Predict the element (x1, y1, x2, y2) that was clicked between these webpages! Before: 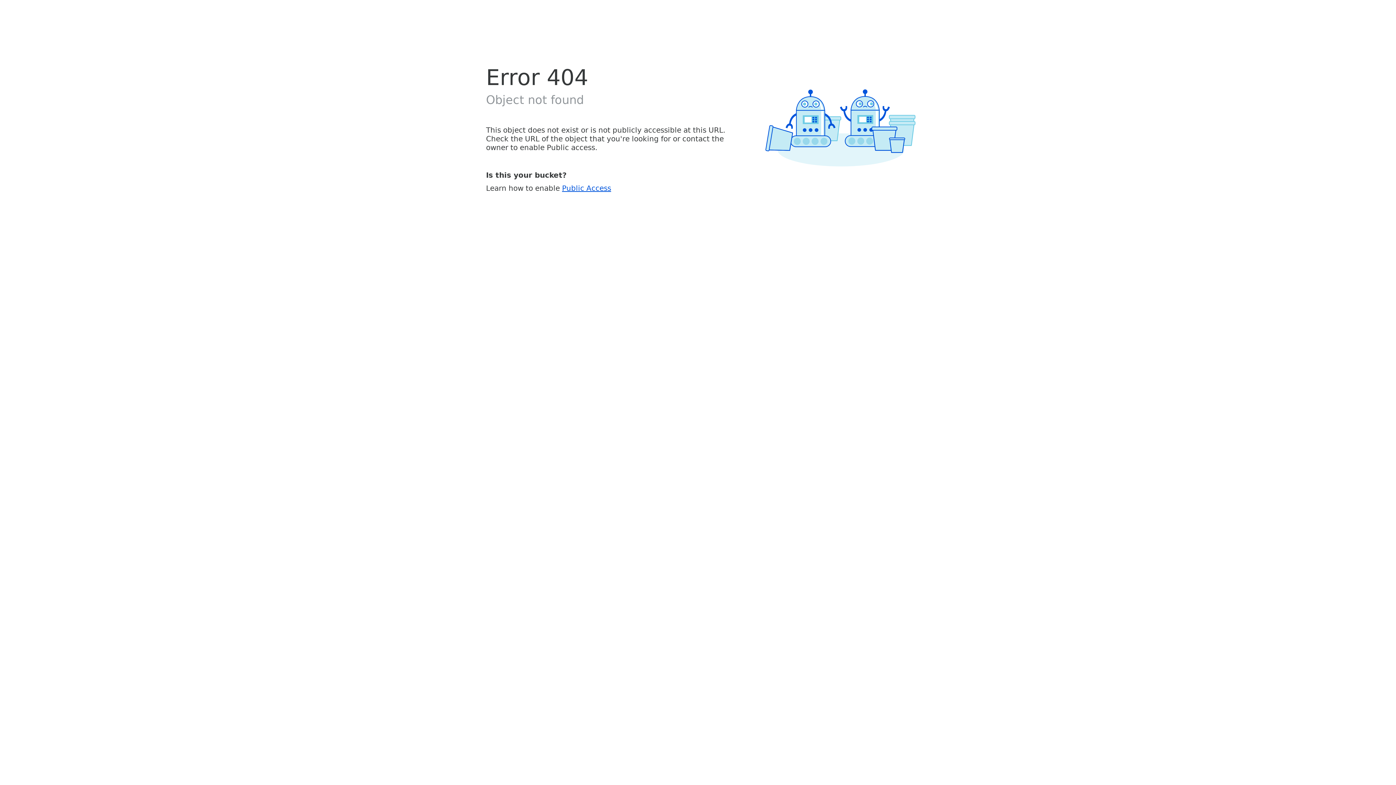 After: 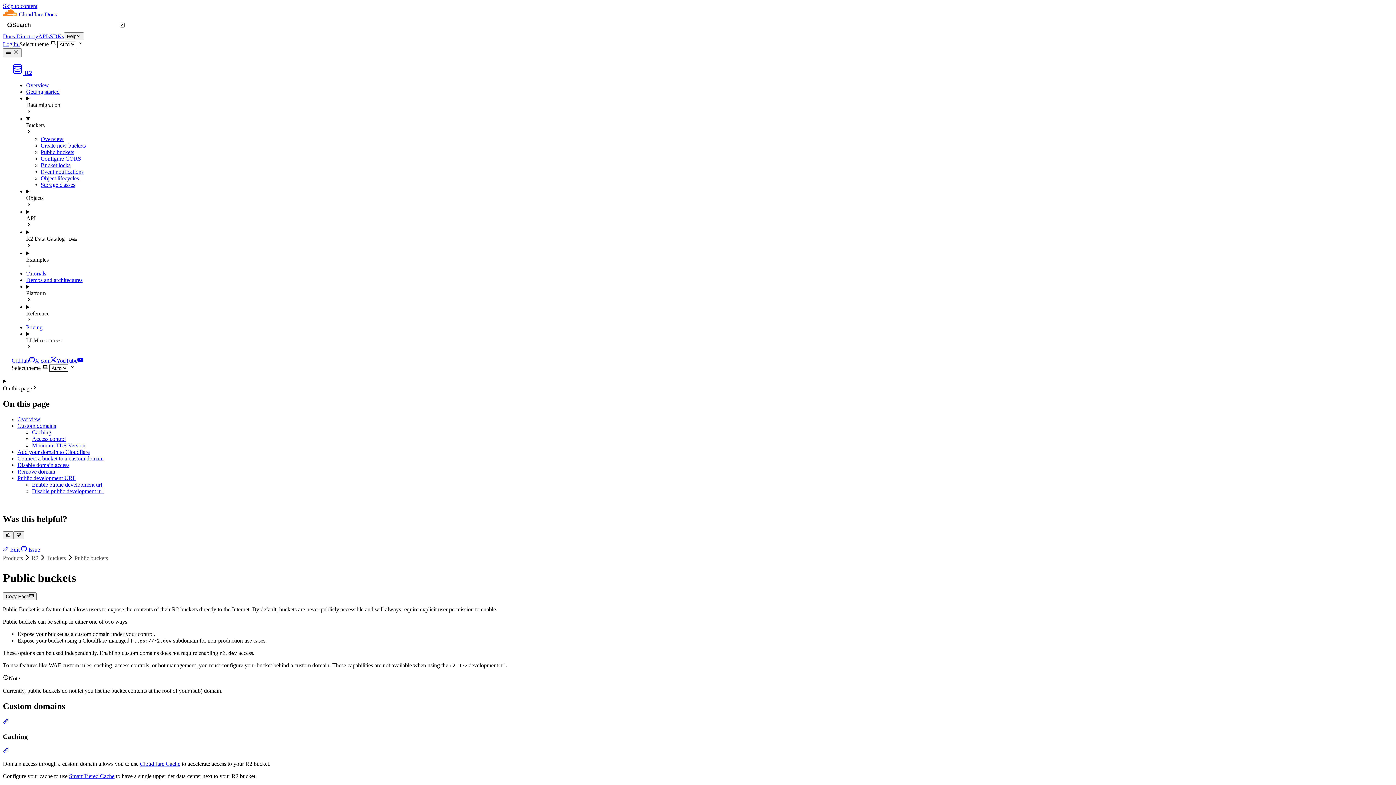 Action: bbox: (562, 183, 611, 192) label: Public Access